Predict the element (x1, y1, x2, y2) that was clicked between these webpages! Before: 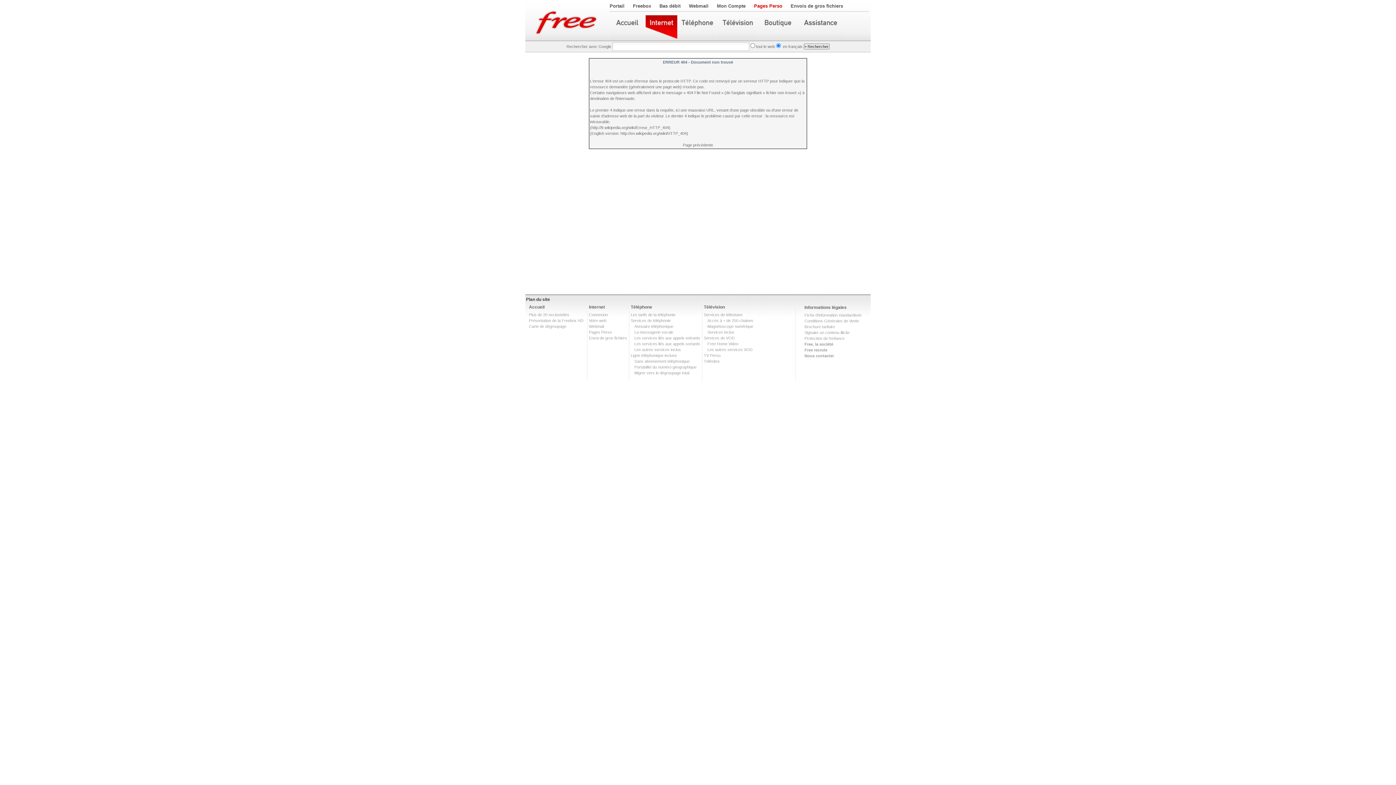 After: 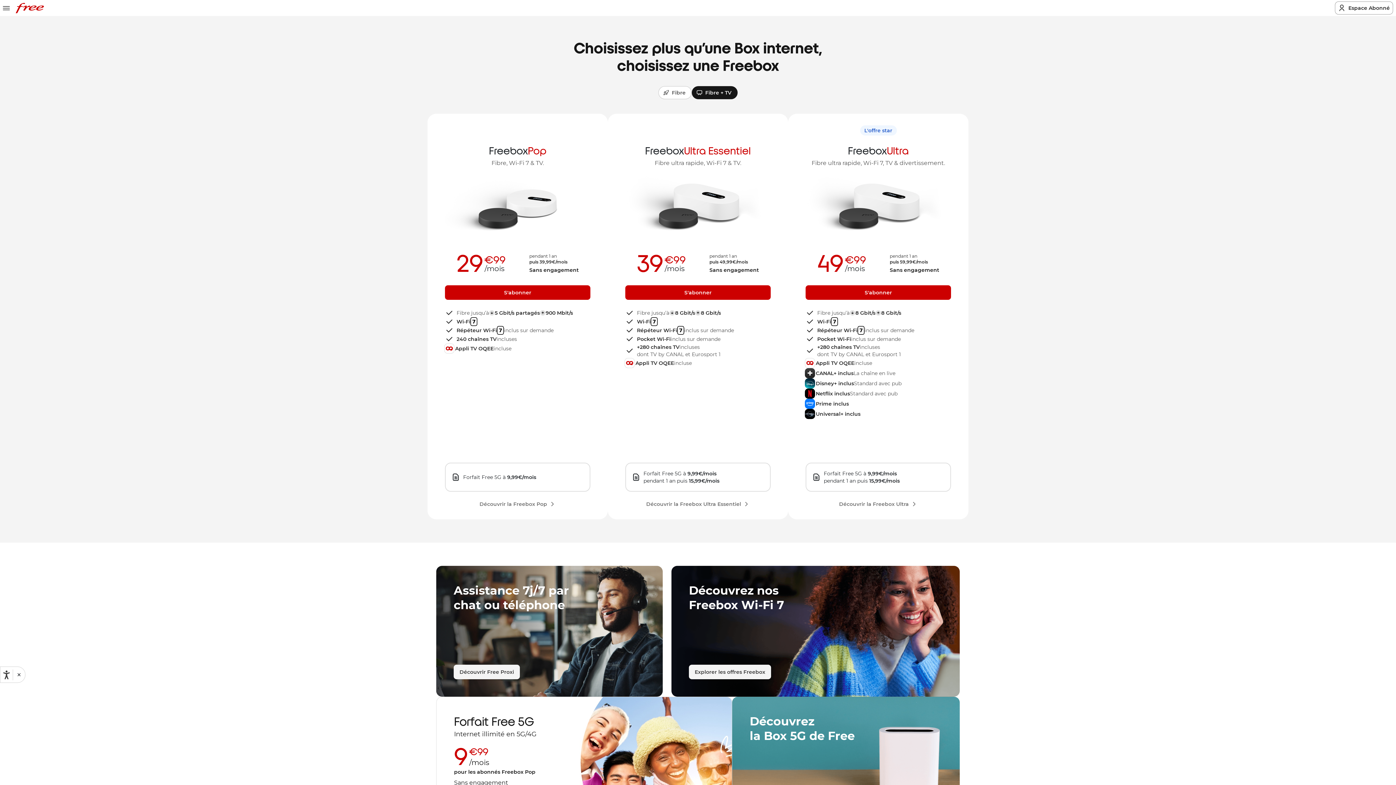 Action: bbox: (589, 330, 612, 334) label: Pages Perso